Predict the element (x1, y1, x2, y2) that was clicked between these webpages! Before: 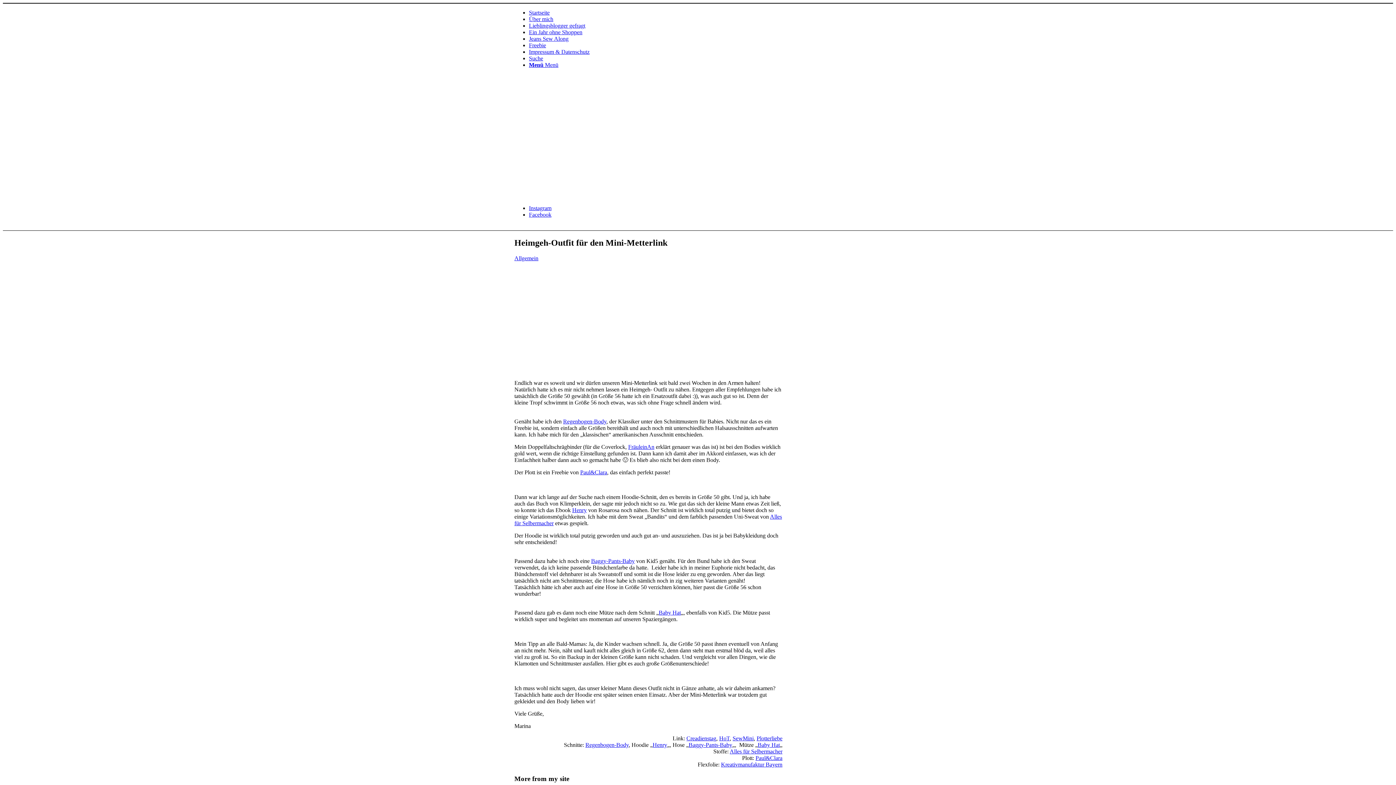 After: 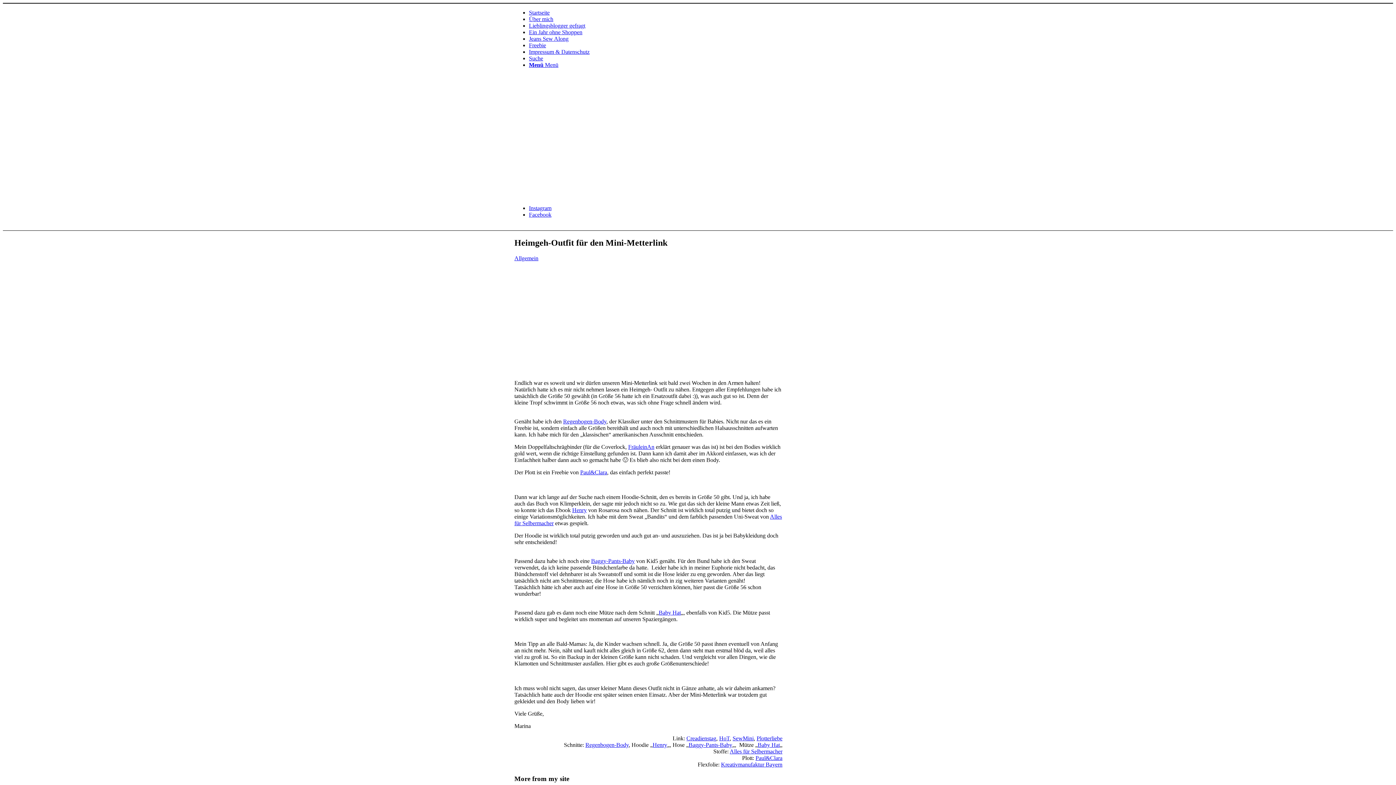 Action: label: Paul&Clara bbox: (755, 755, 782, 761)